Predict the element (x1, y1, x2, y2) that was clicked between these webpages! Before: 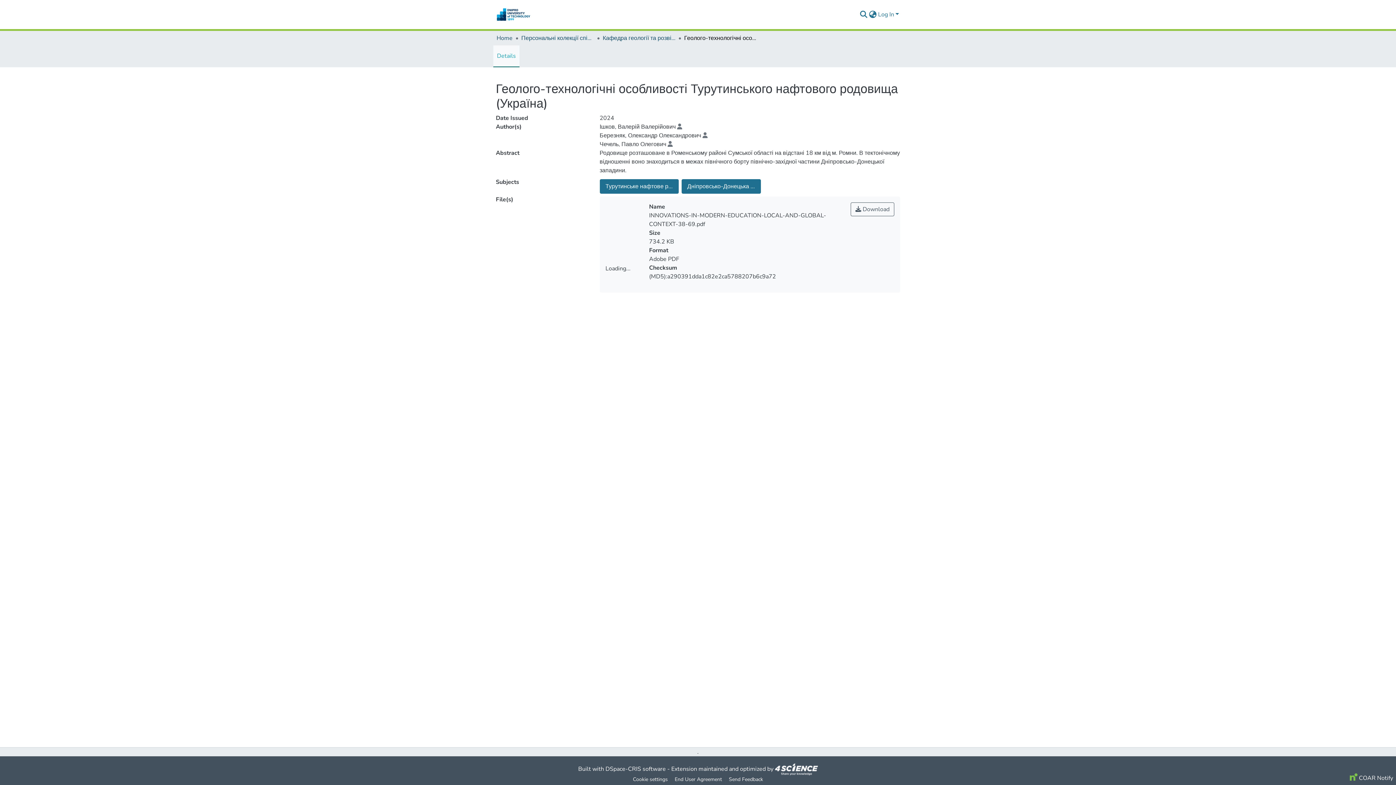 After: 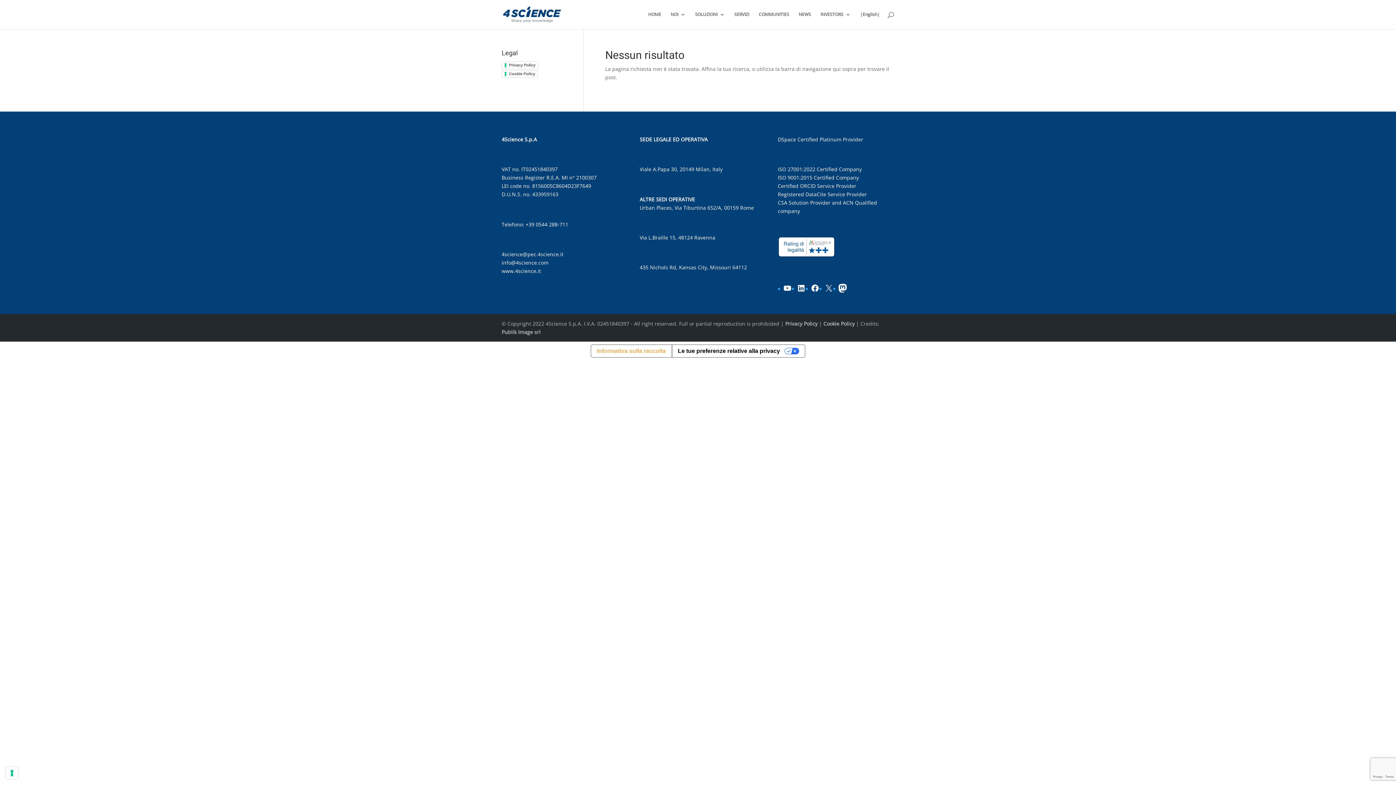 Action: bbox: (775, 765, 818, 773)